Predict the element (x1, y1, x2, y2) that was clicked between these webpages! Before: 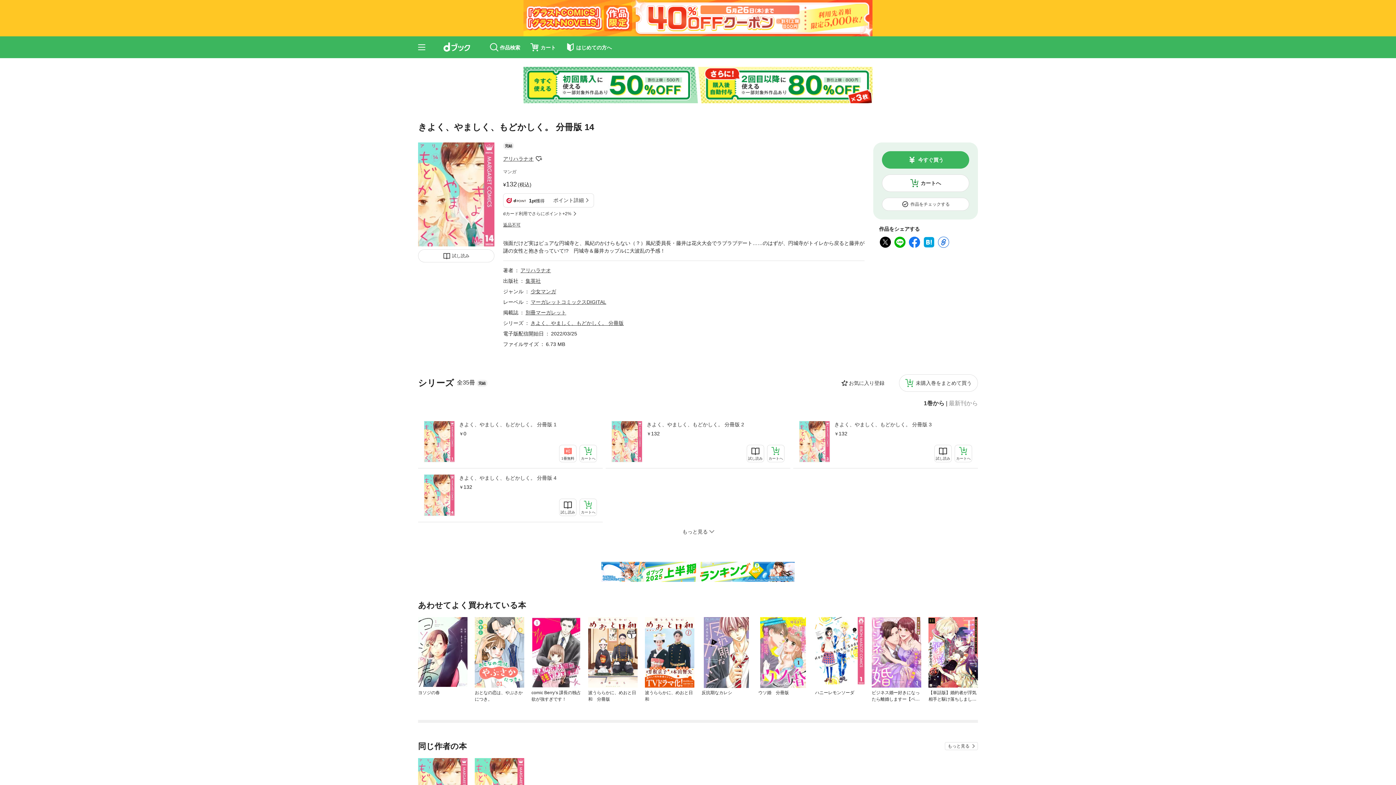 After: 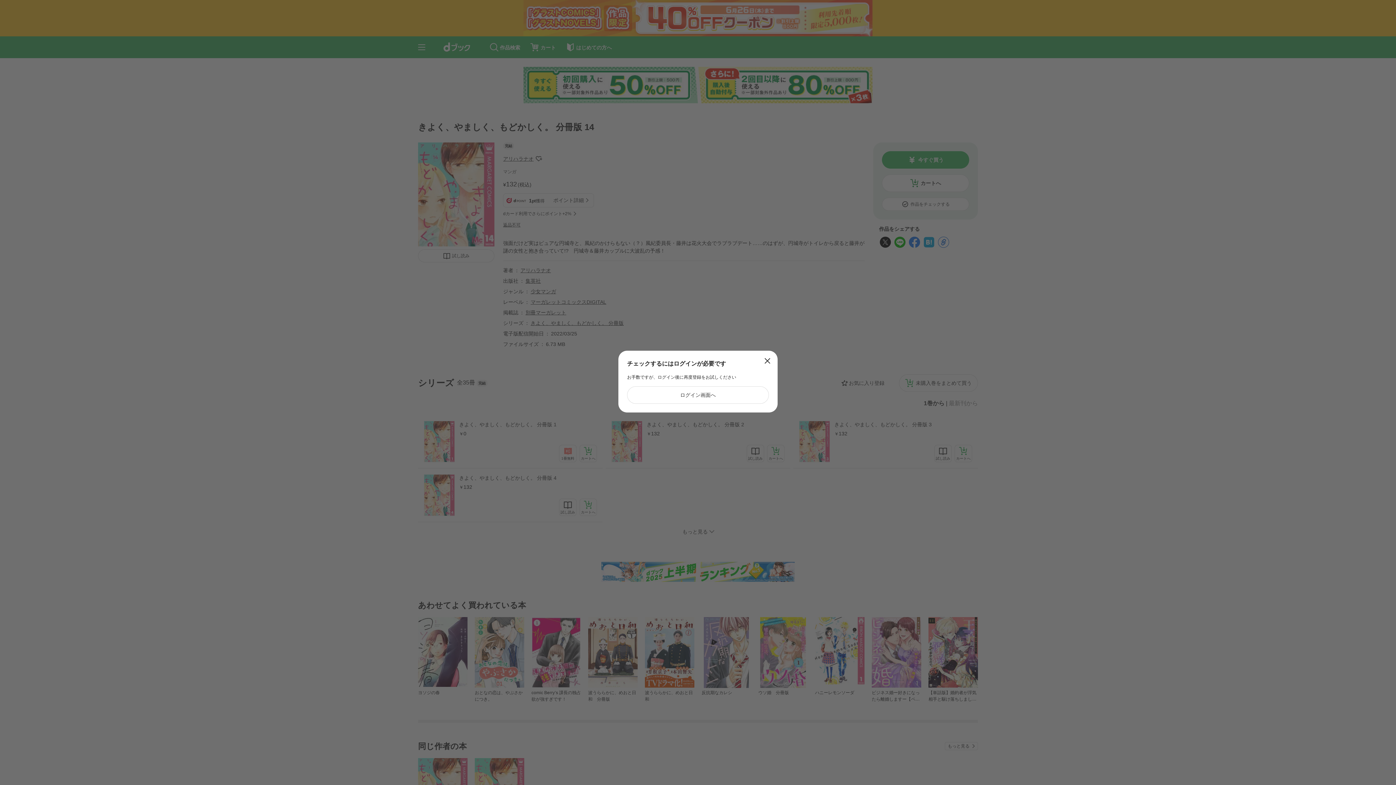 Action: bbox: (882, 197, 969, 210) label: 作品をチェックする